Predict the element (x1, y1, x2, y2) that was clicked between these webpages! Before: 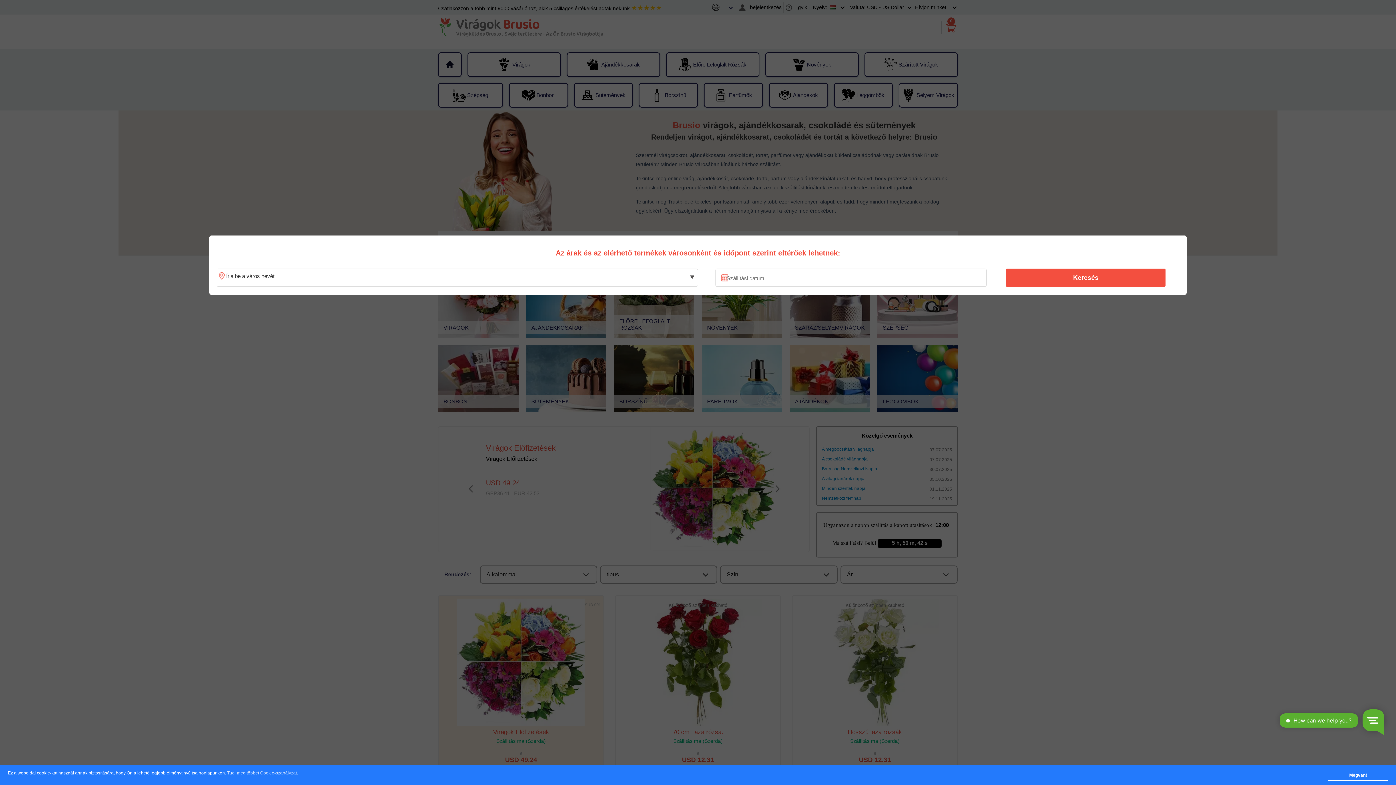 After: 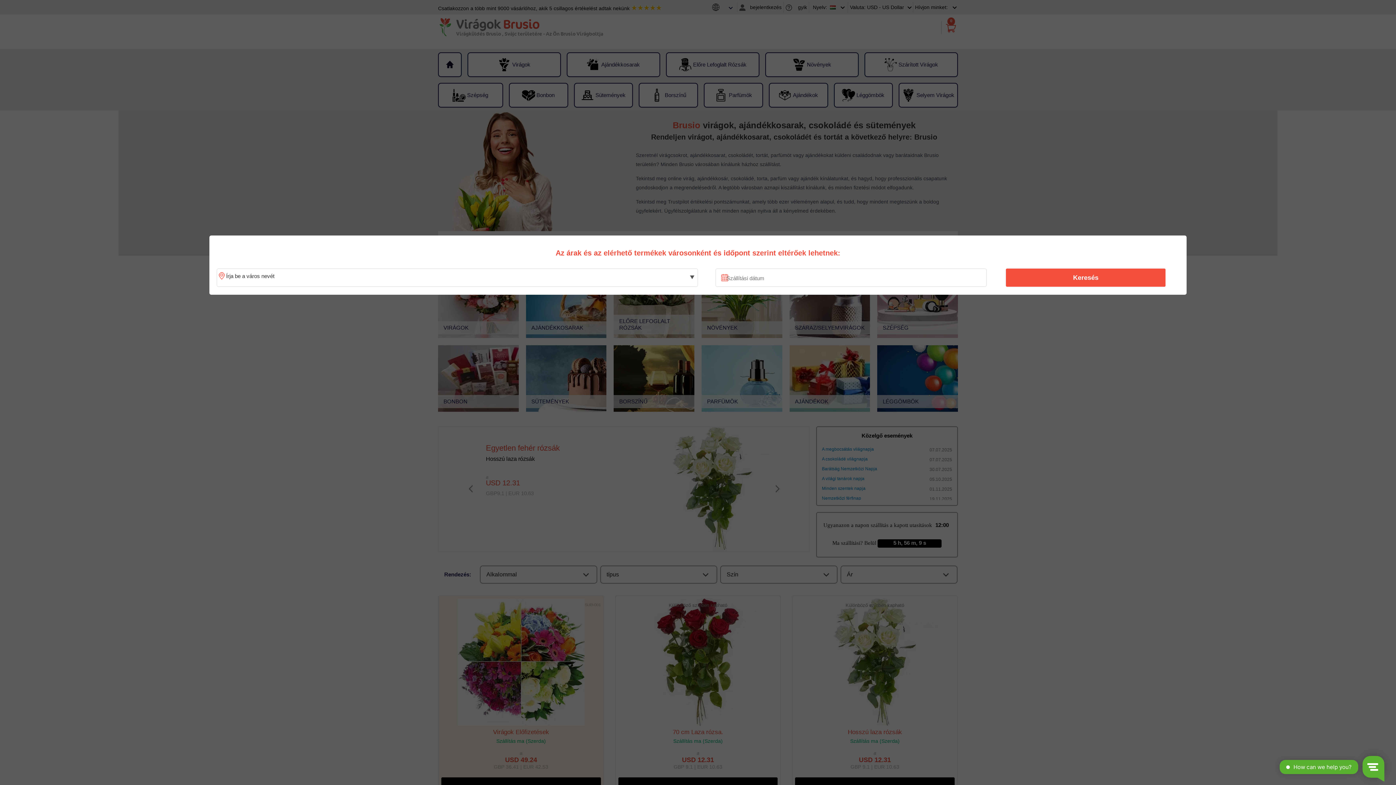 Action: label: Megvan! bbox: (1328, 770, 1388, 781)